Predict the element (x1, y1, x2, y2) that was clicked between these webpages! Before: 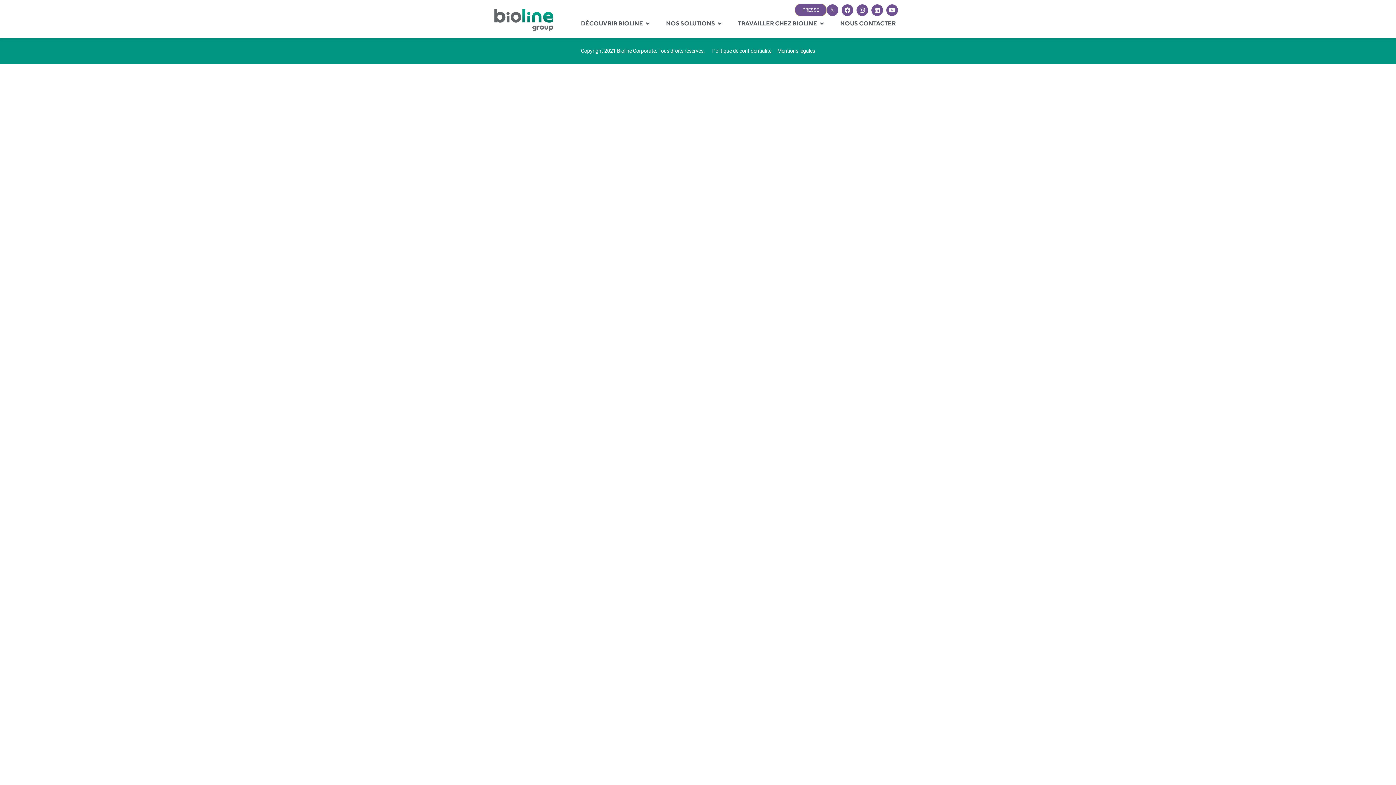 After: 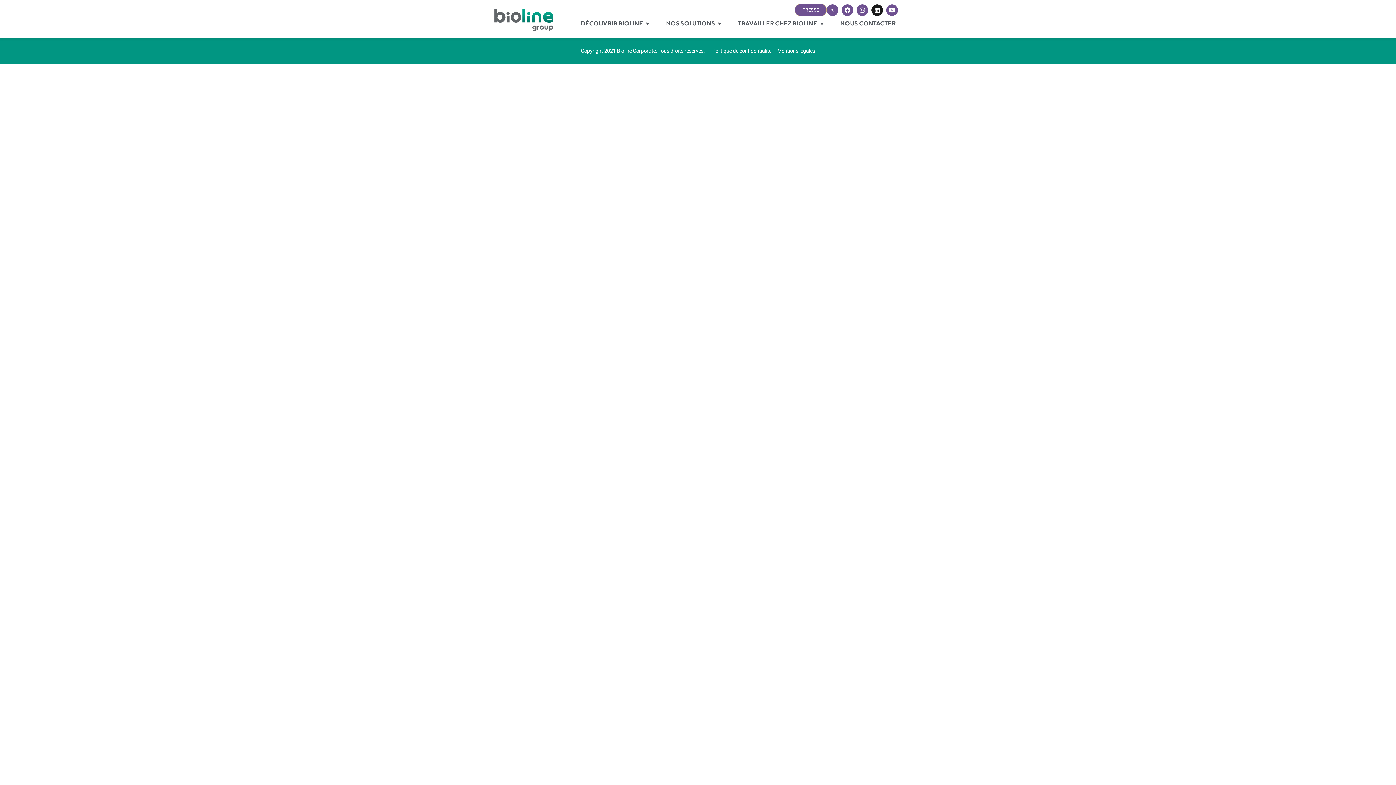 Action: bbox: (871, 4, 883, 15) label: Linkedin